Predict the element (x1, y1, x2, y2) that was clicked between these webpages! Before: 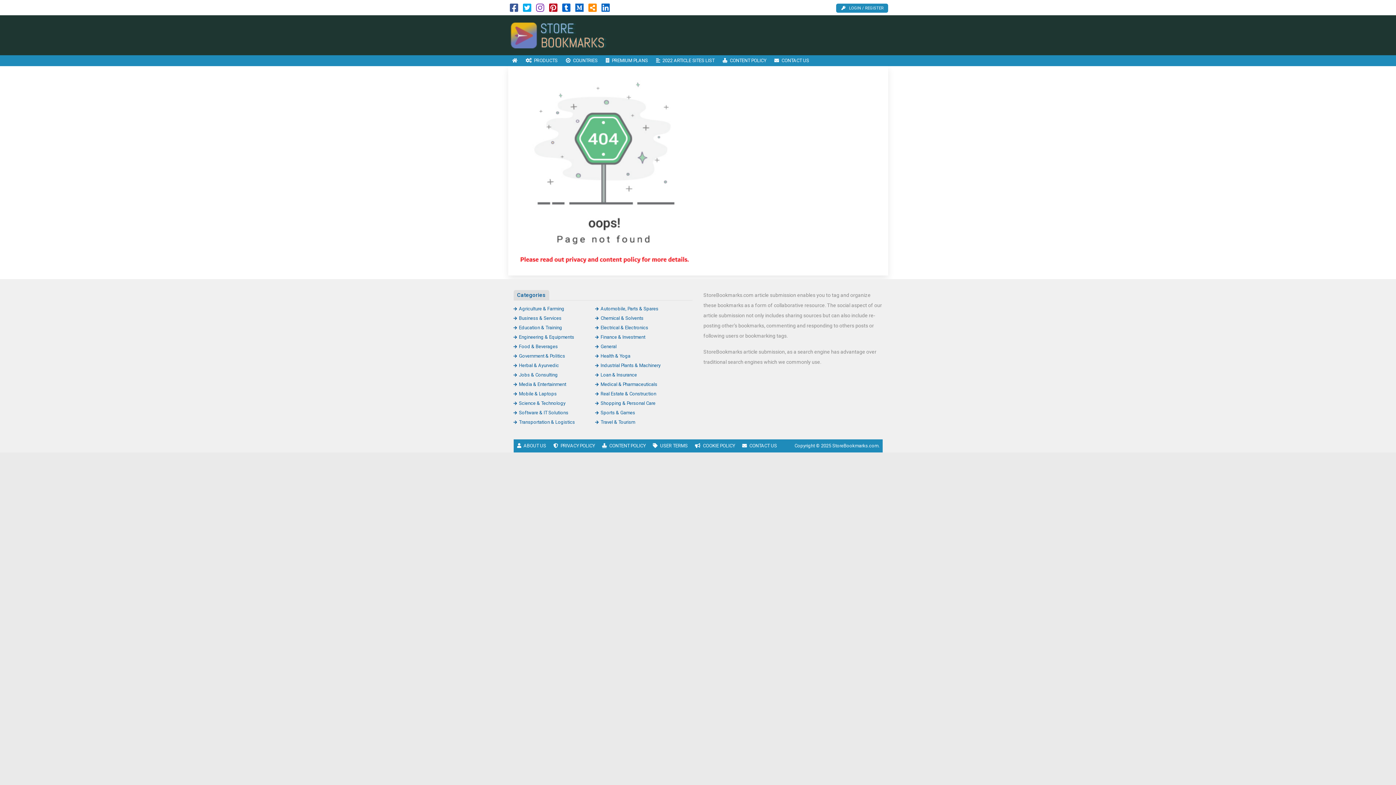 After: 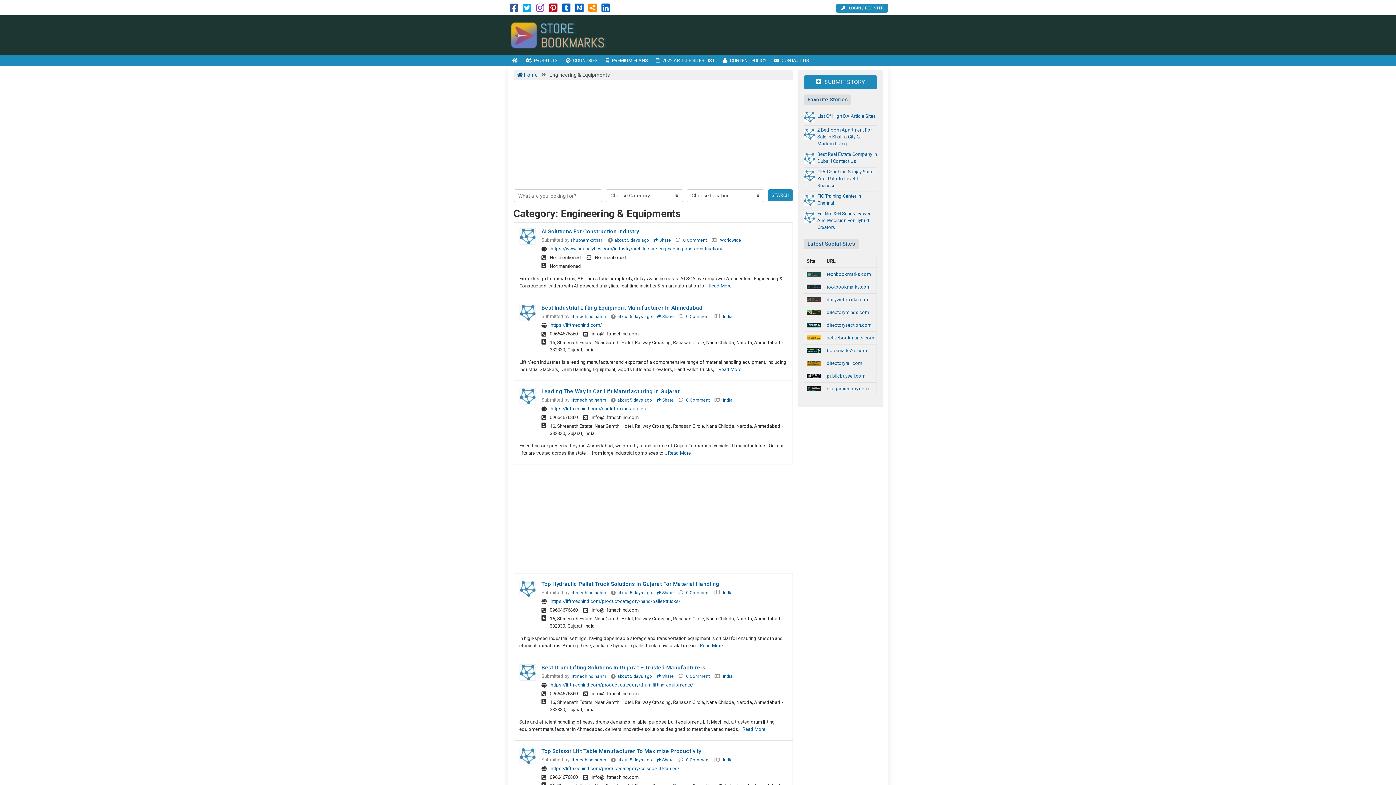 Action: bbox: (513, 334, 574, 340) label: Engineering & Equipments